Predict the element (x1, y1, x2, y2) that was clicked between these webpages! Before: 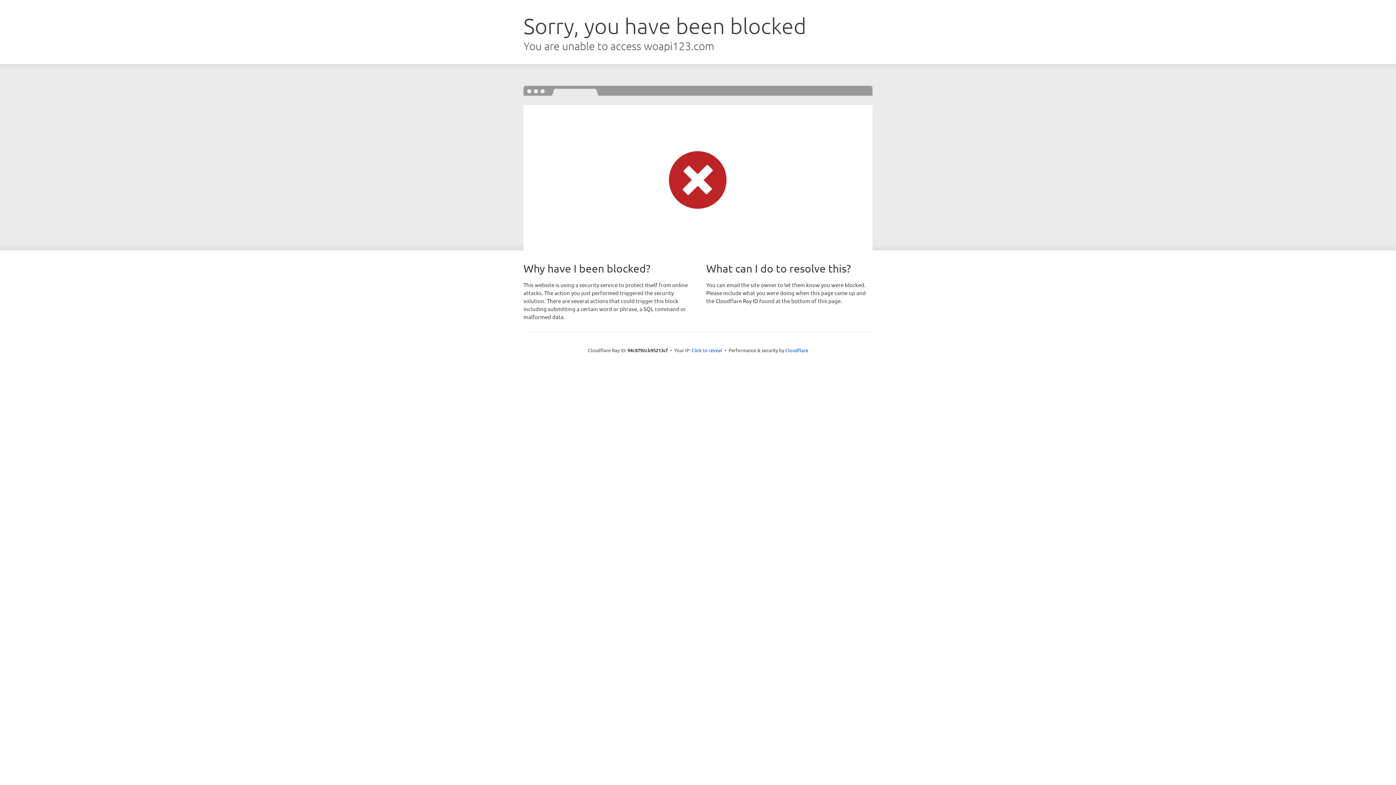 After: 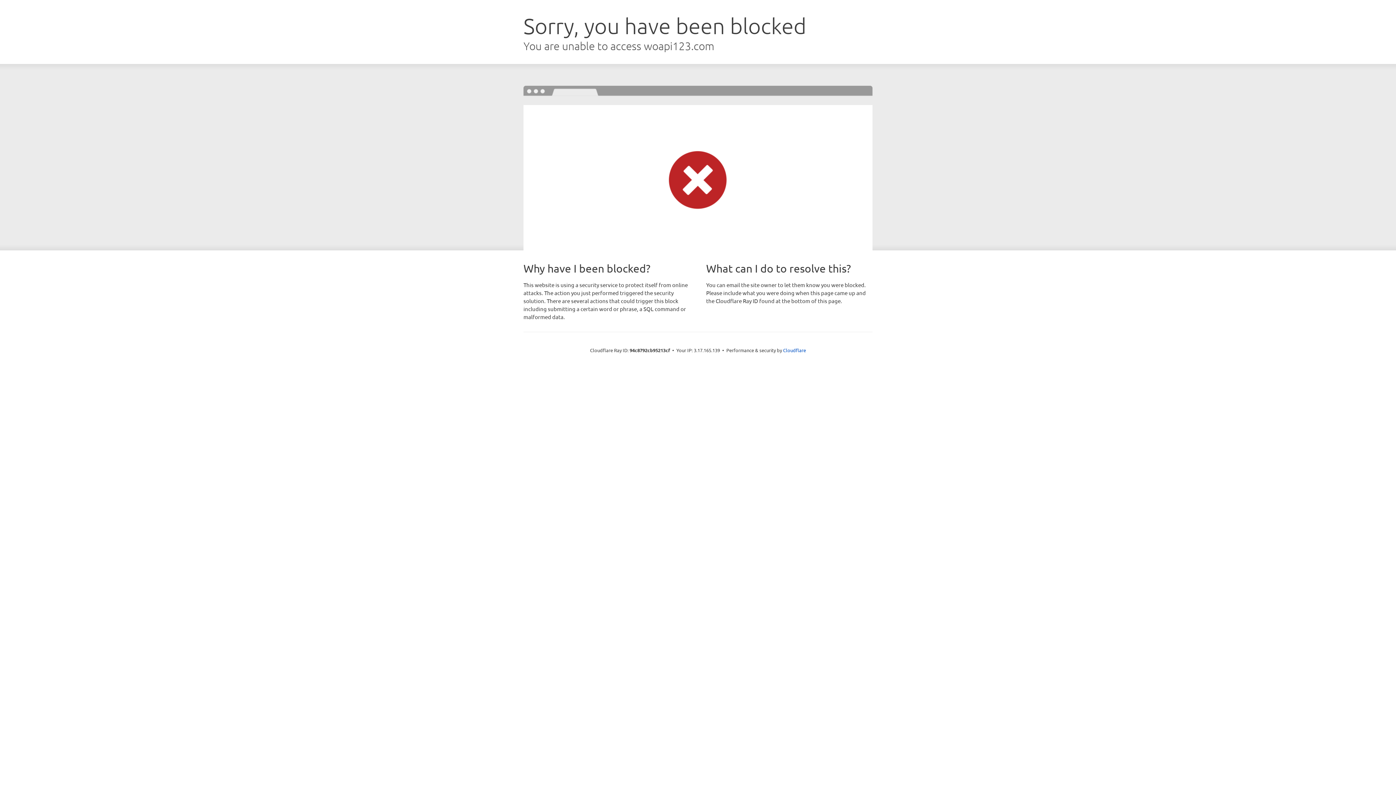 Action: bbox: (691, 346, 722, 353) label: Click to reveal